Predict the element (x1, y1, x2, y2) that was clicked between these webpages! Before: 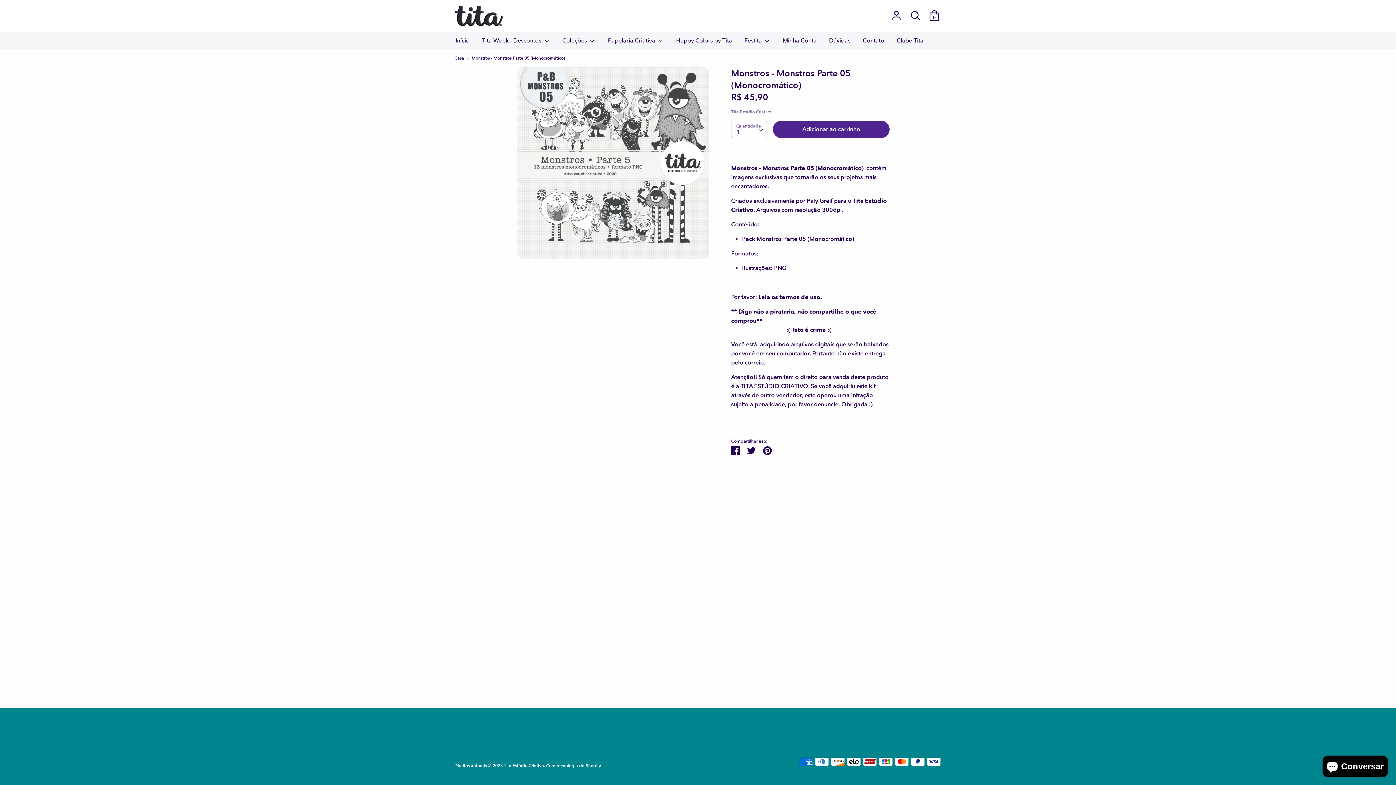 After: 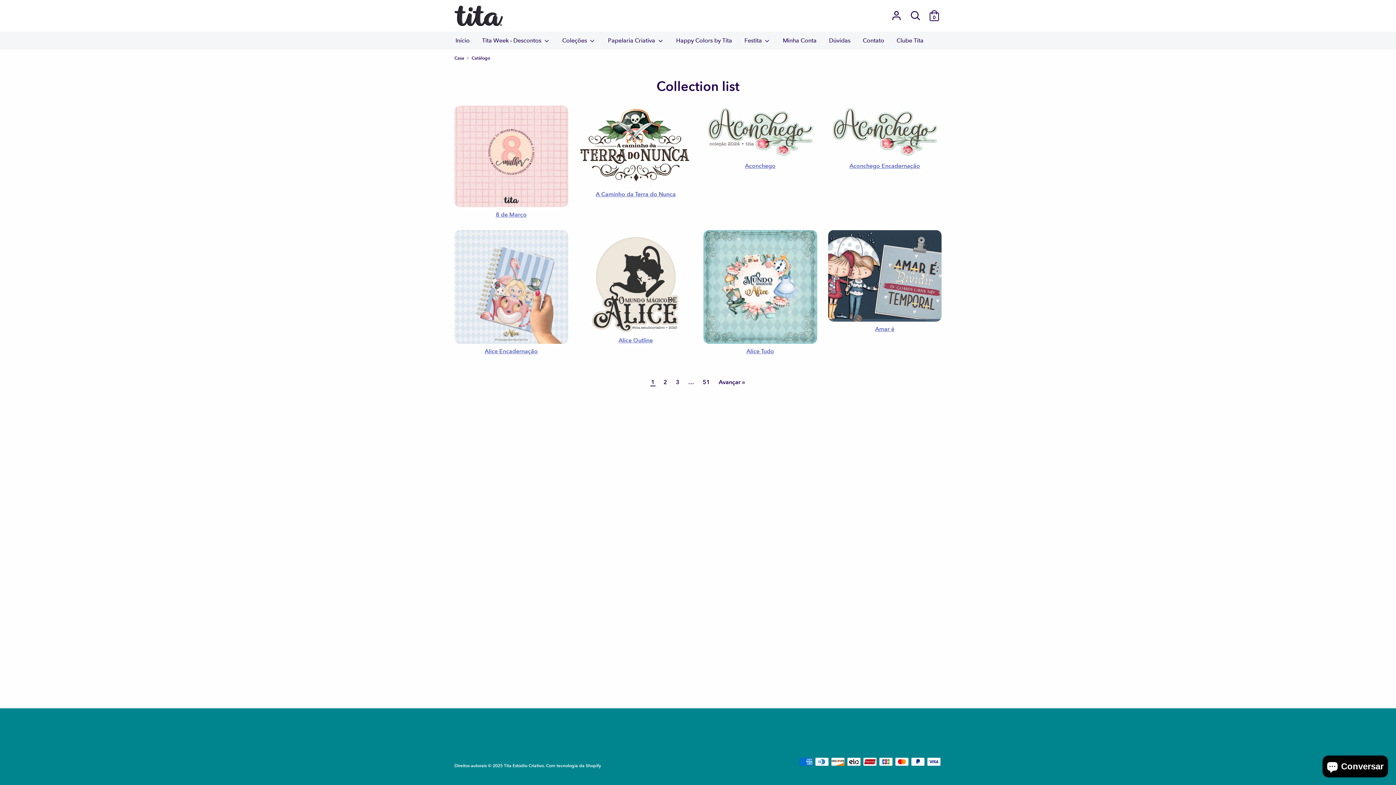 Action: bbox: (556, 35, 601, 49) label: Coleções 